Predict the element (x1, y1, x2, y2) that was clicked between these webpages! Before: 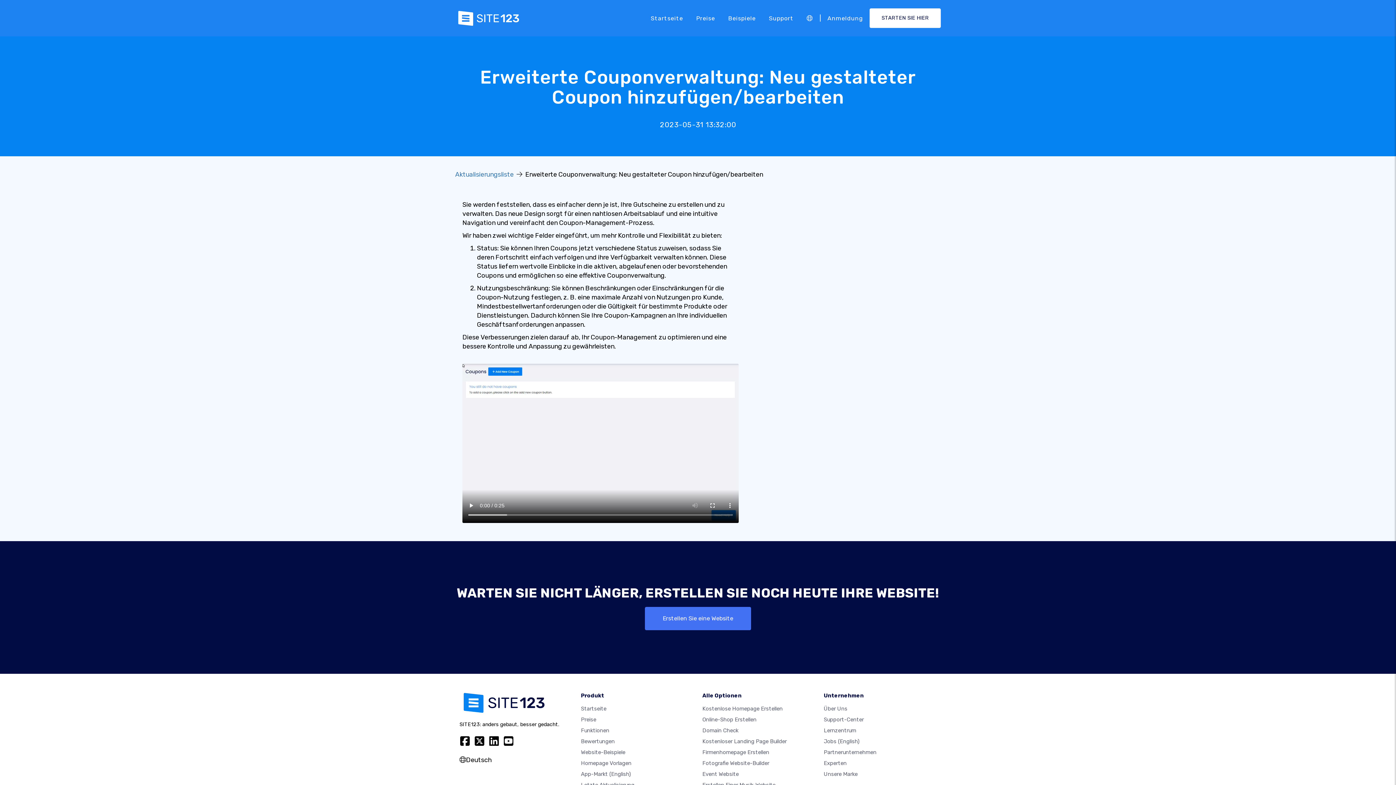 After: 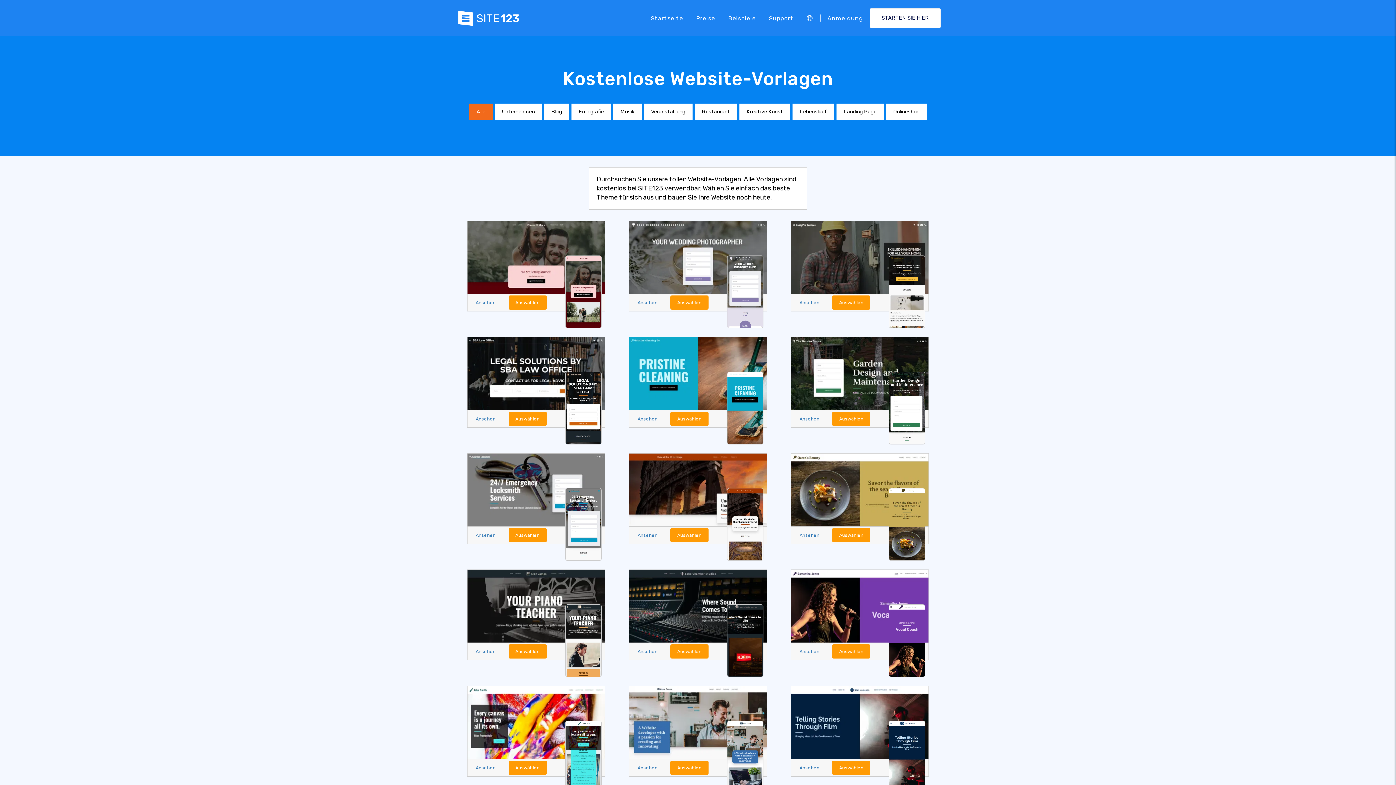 Action: label: Homepage Vorlagen bbox: (581, 760, 631, 766)